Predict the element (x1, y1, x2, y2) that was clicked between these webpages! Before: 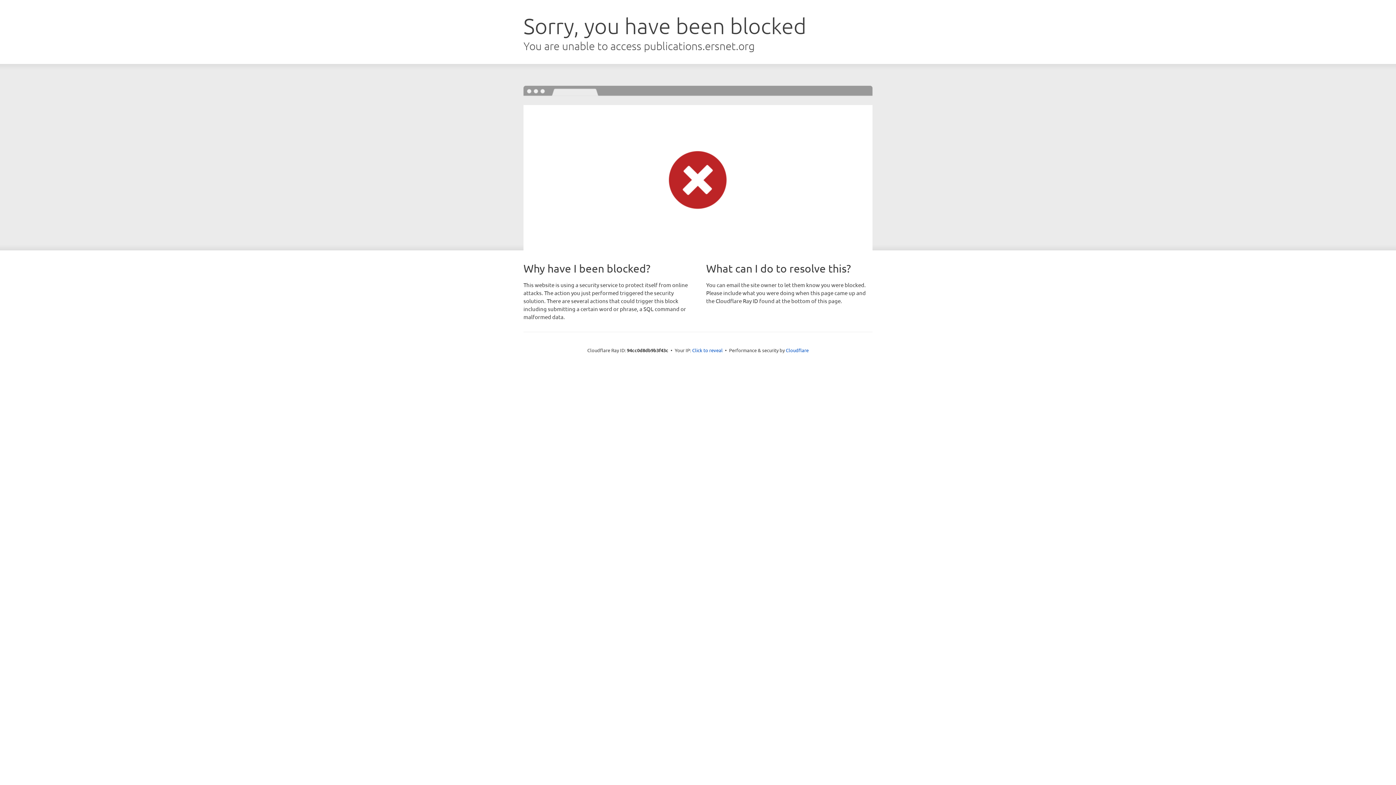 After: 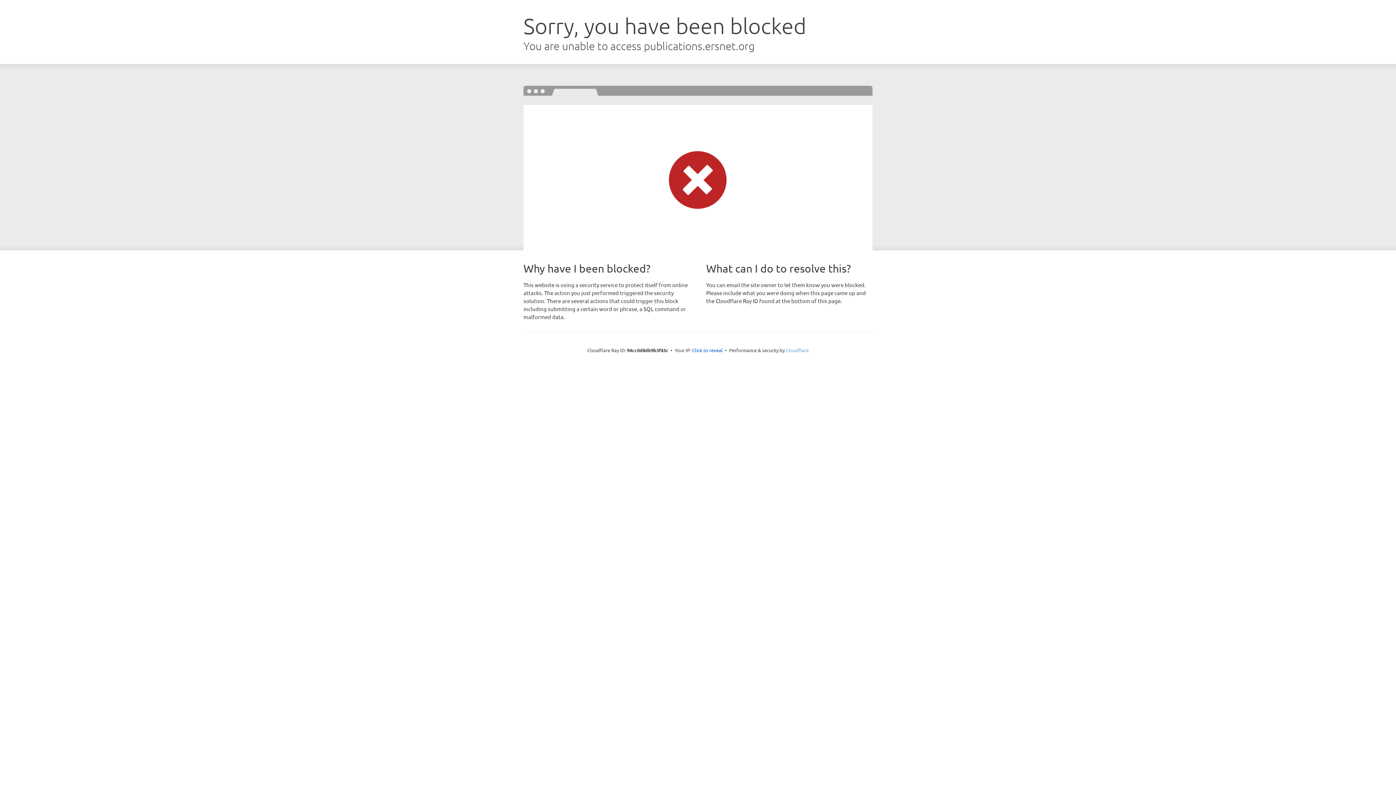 Action: bbox: (786, 347, 808, 353) label: Cloudflare